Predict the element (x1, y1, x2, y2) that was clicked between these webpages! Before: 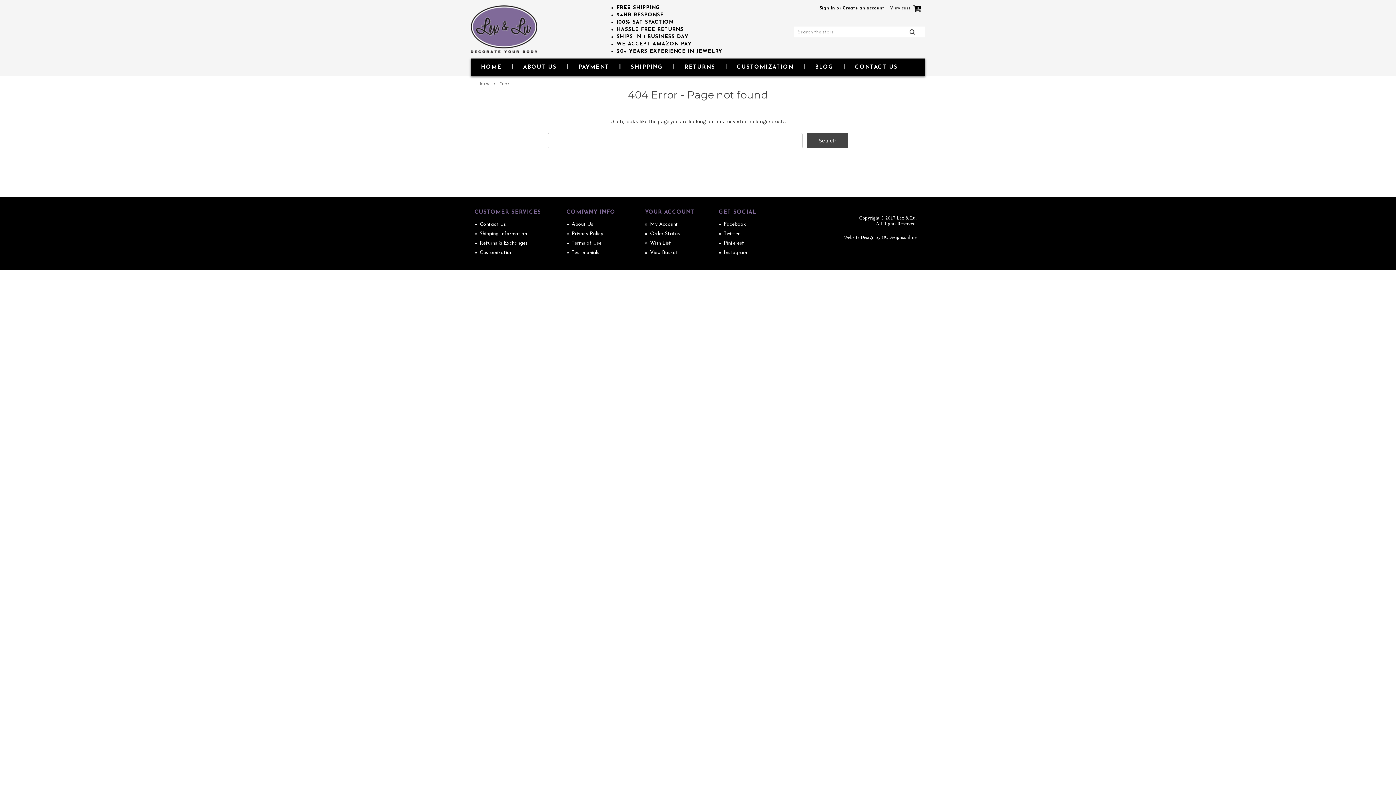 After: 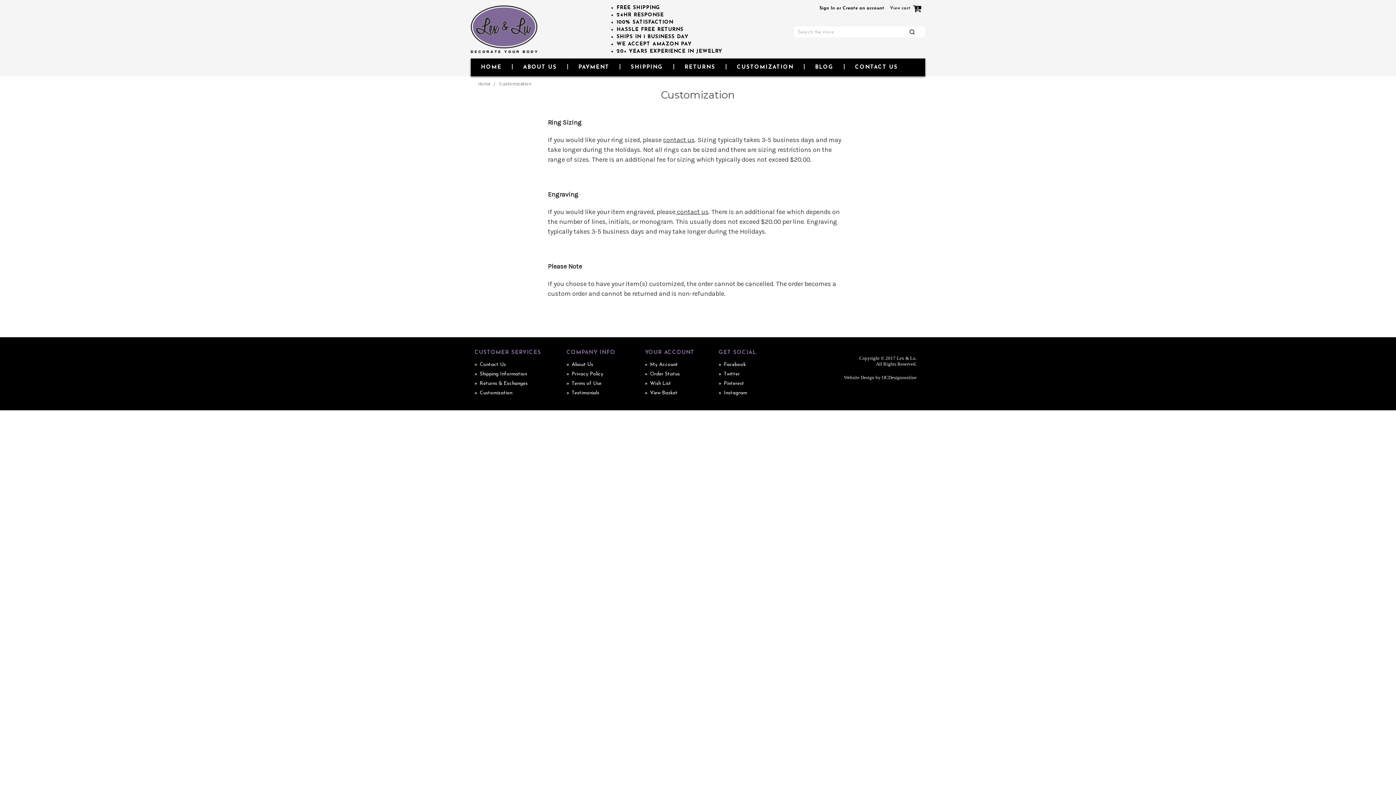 Action: label: Customization bbox: (474, 250, 512, 255)